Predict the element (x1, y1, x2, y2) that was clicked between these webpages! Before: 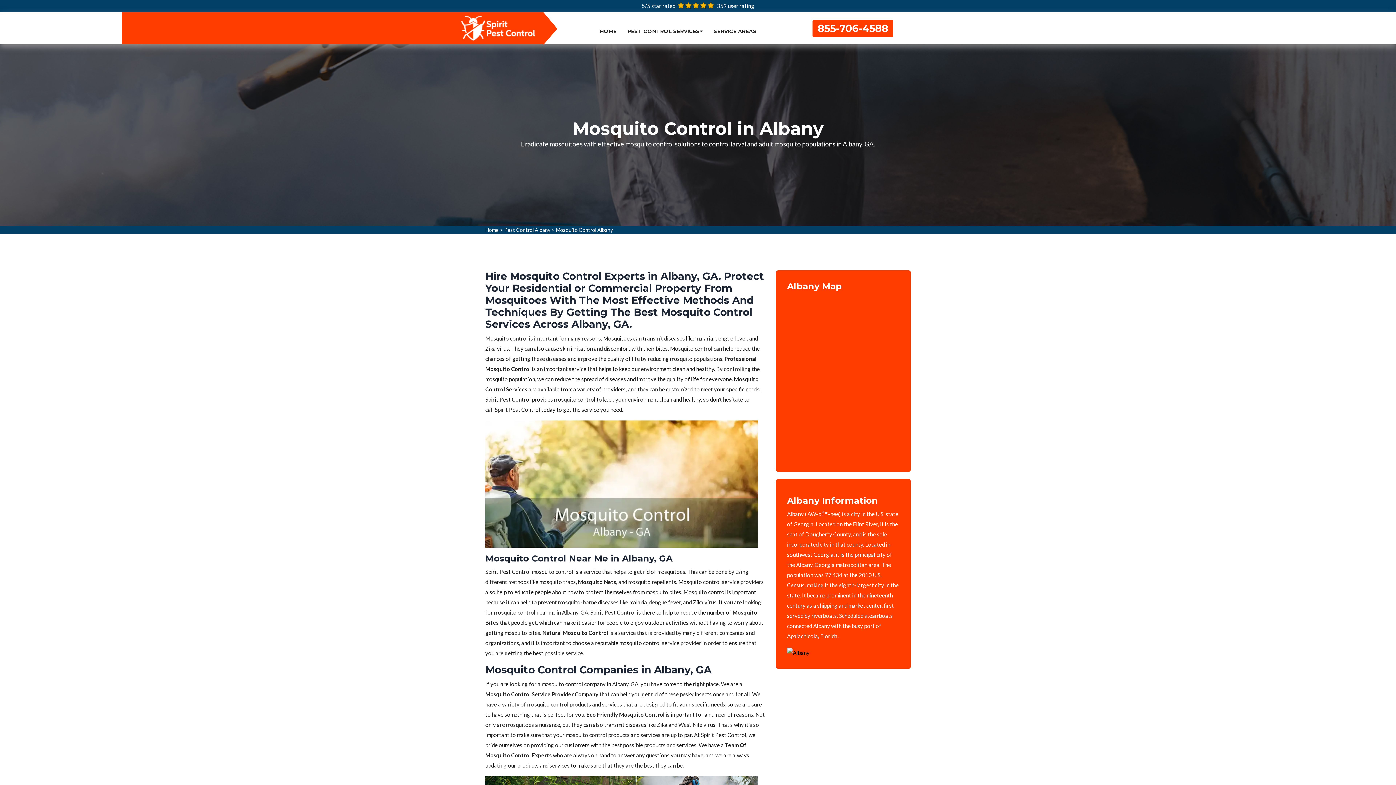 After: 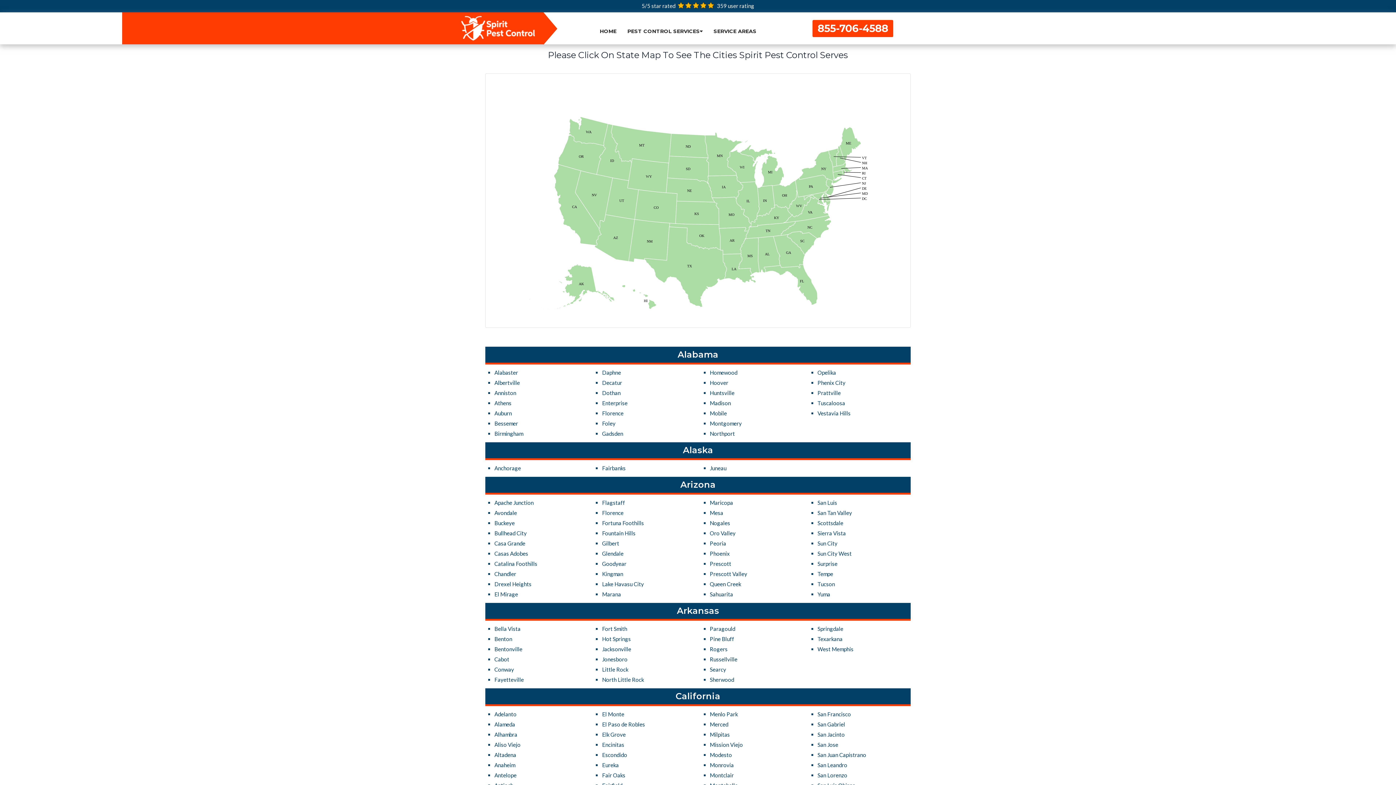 Action: label: SERVICE AREAS bbox: (708, 12, 762, 42)